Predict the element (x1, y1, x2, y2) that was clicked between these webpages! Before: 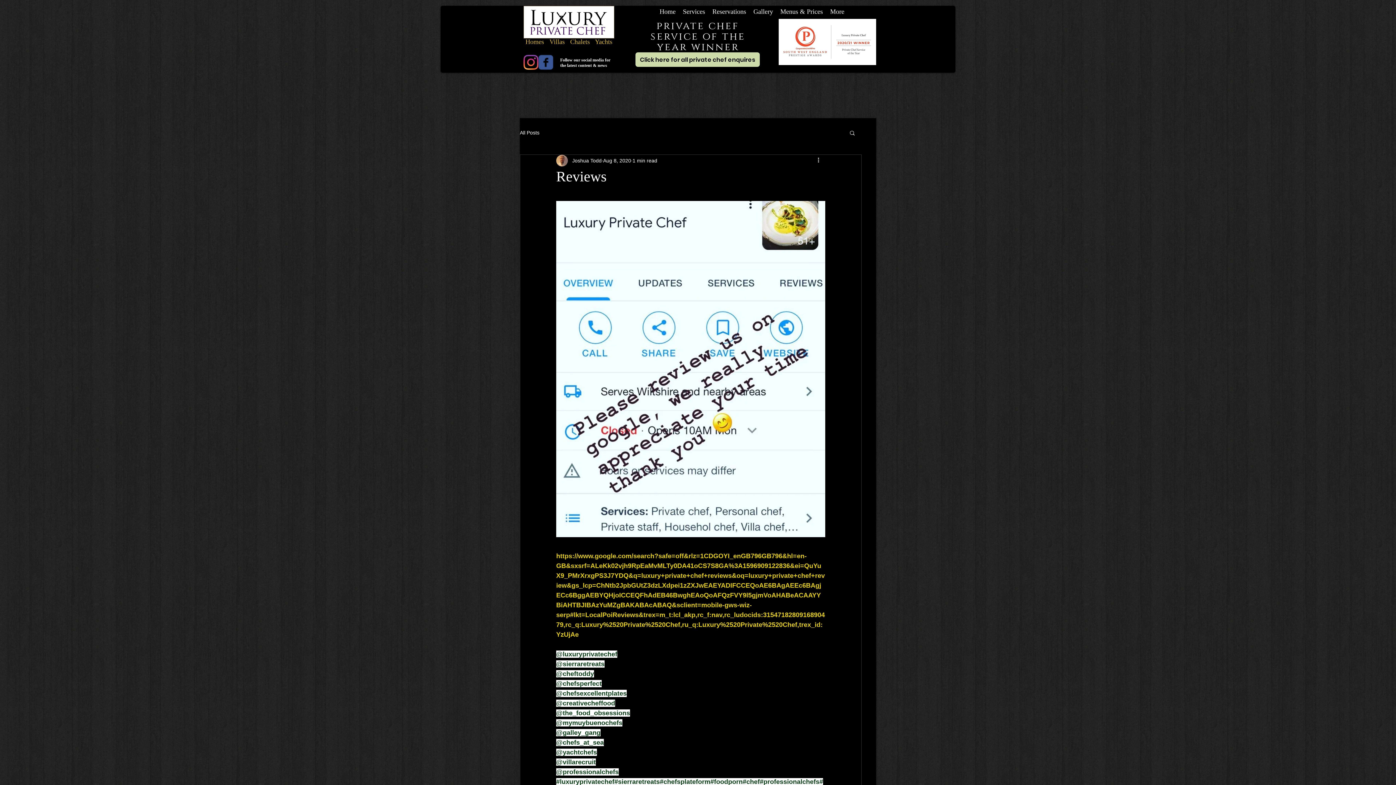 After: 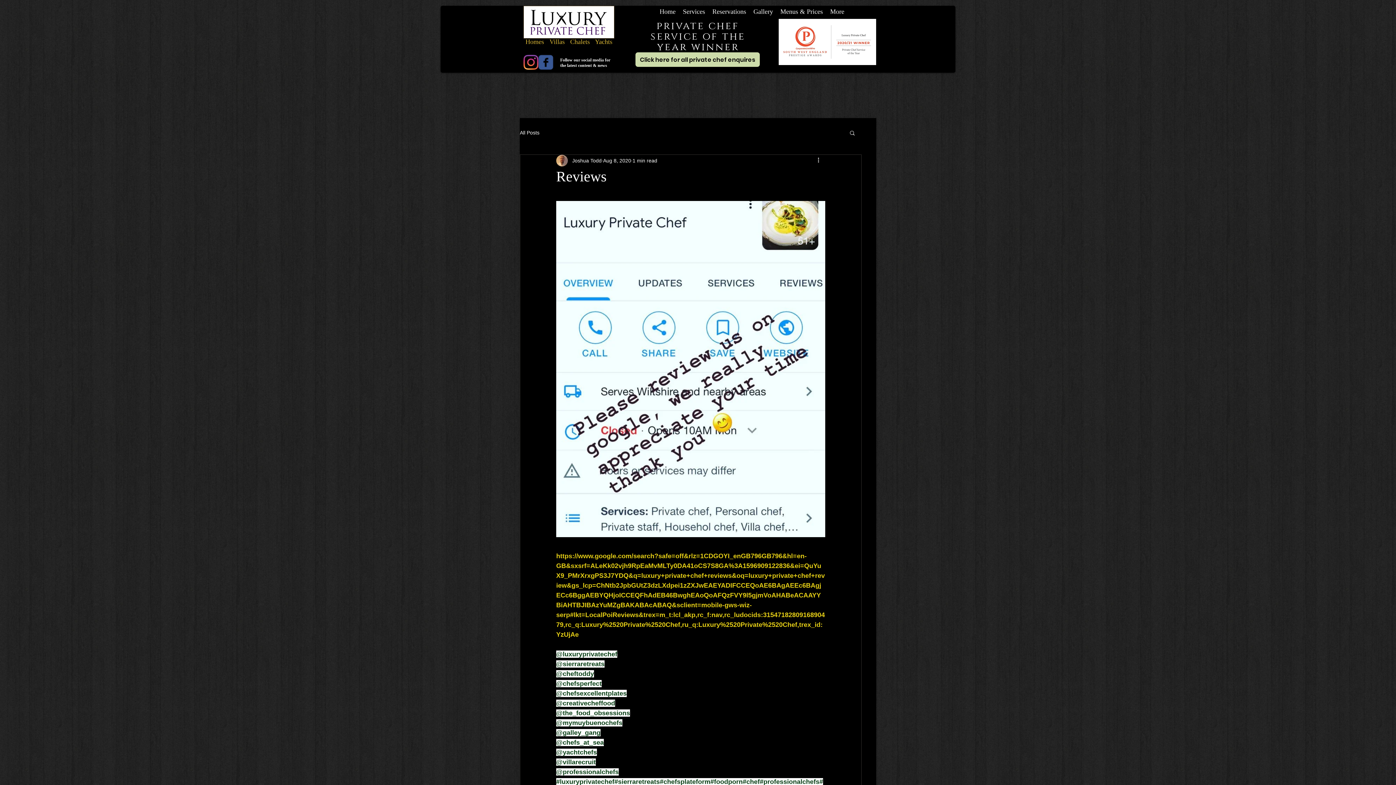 Action: bbox: (849, 129, 856, 135) label: Search